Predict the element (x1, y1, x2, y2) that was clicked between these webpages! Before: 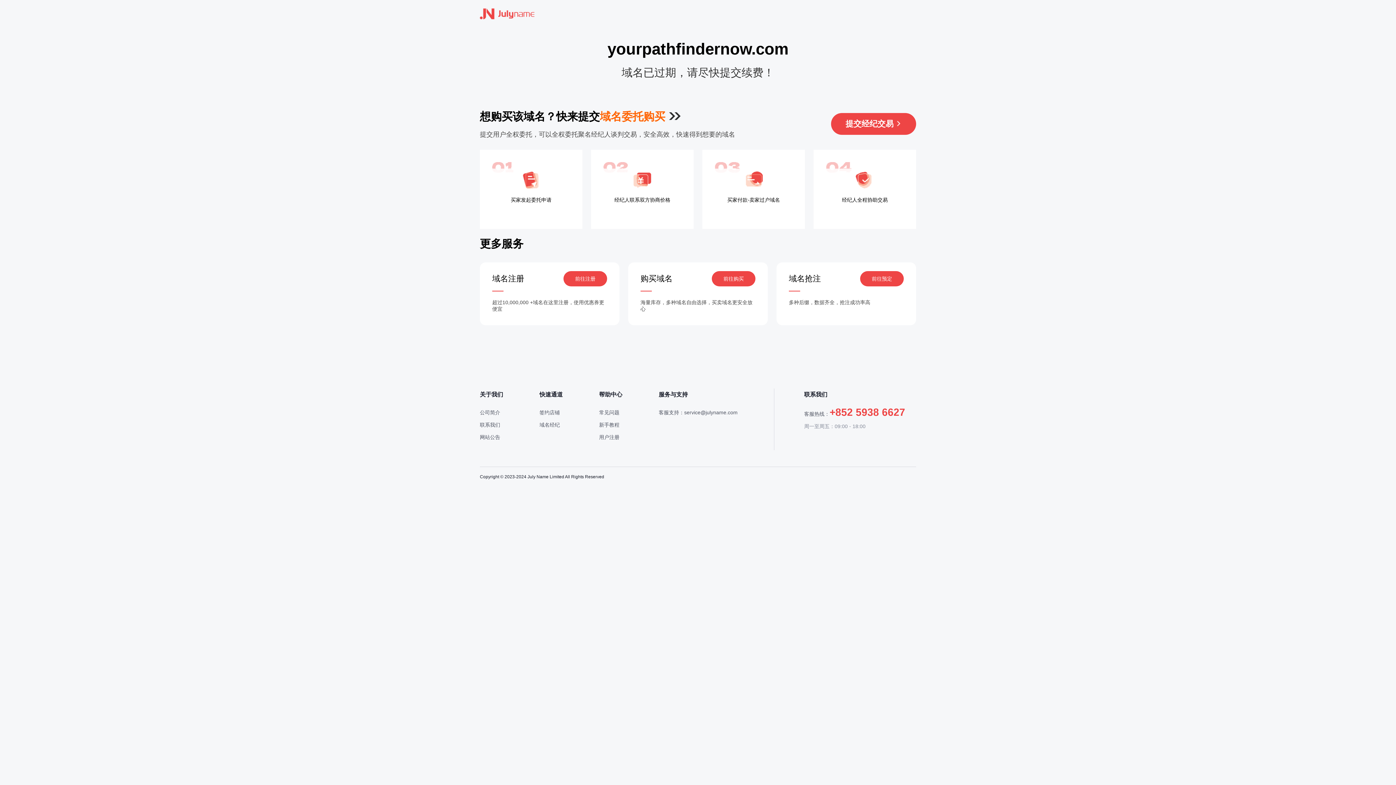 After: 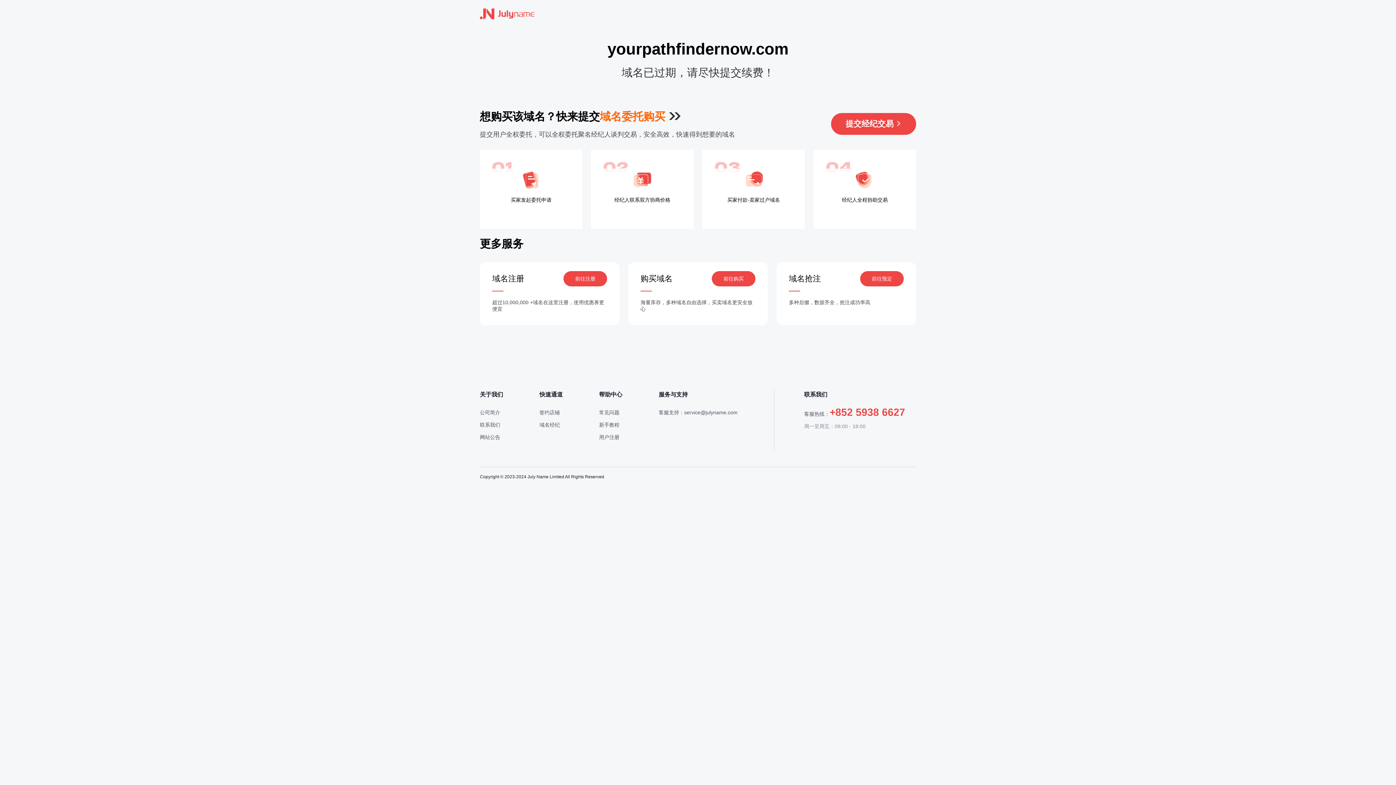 Action: label: 前往预定 bbox: (860, 271, 904, 286)